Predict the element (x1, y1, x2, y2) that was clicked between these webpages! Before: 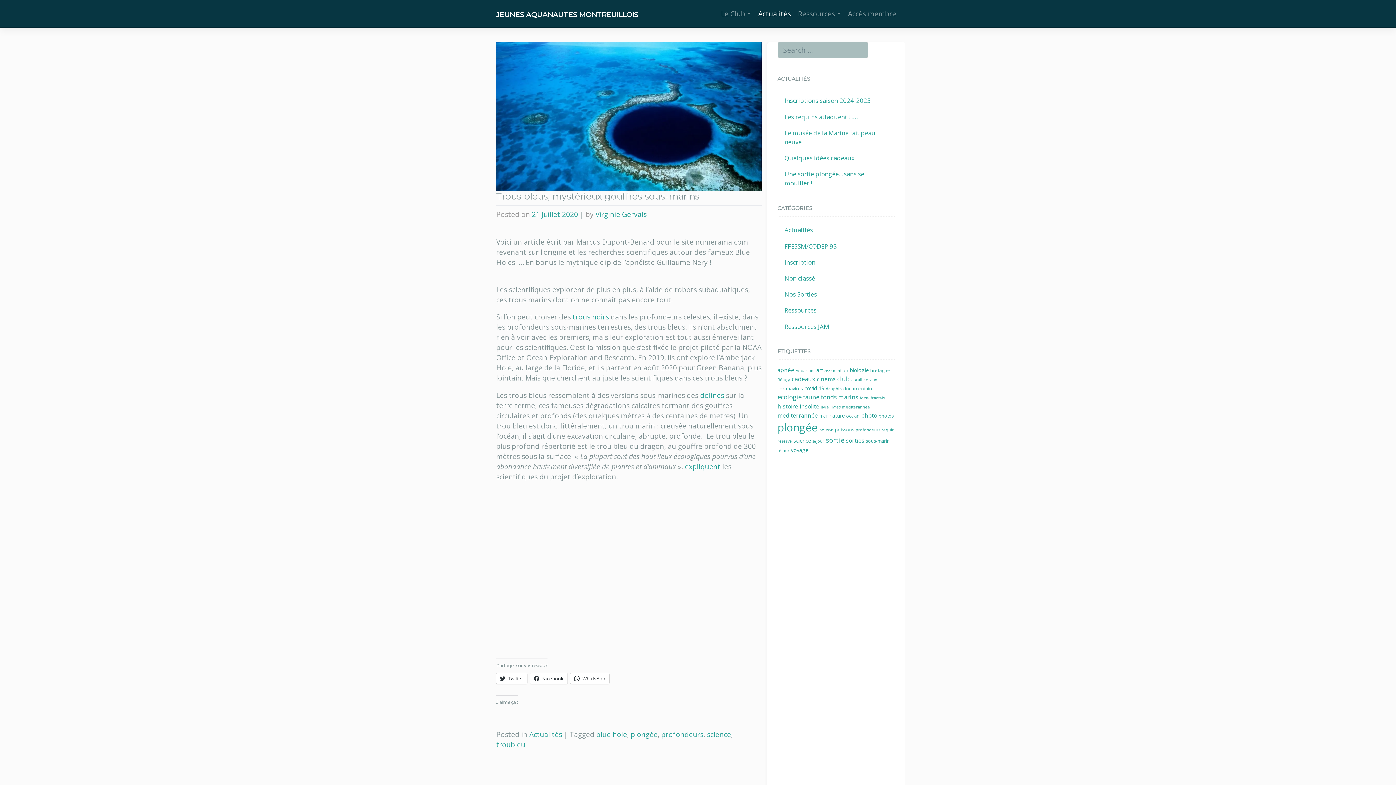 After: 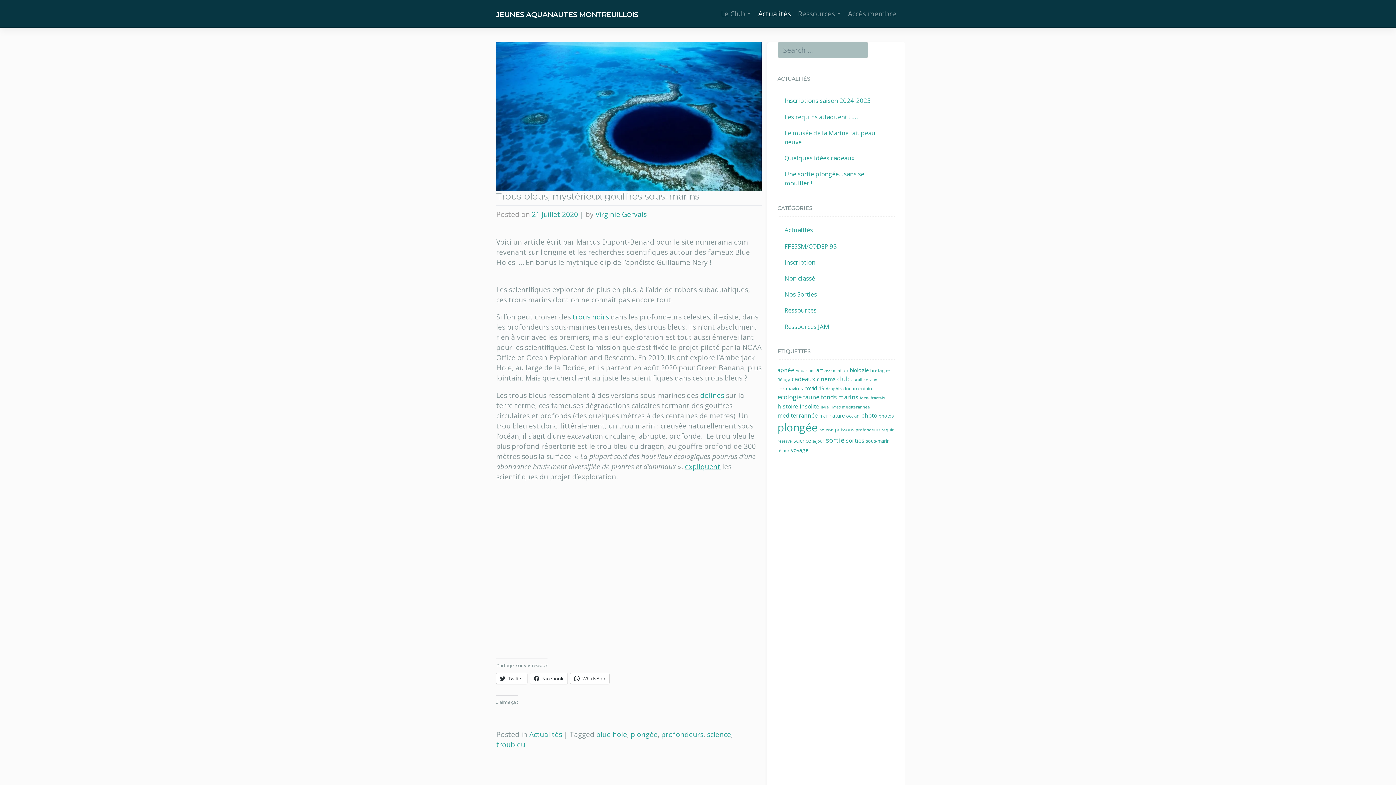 Action: label: expliquent bbox: (685, 461, 720, 471)